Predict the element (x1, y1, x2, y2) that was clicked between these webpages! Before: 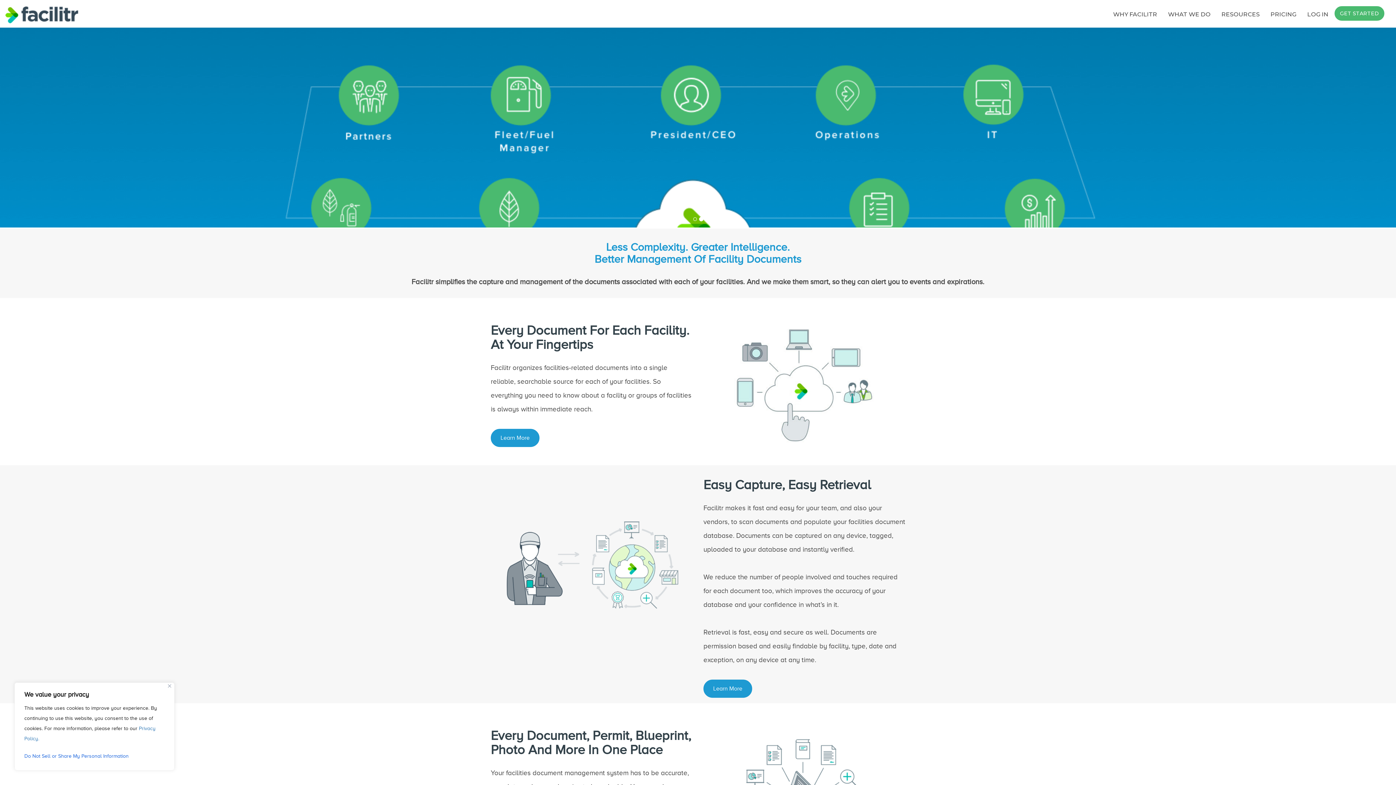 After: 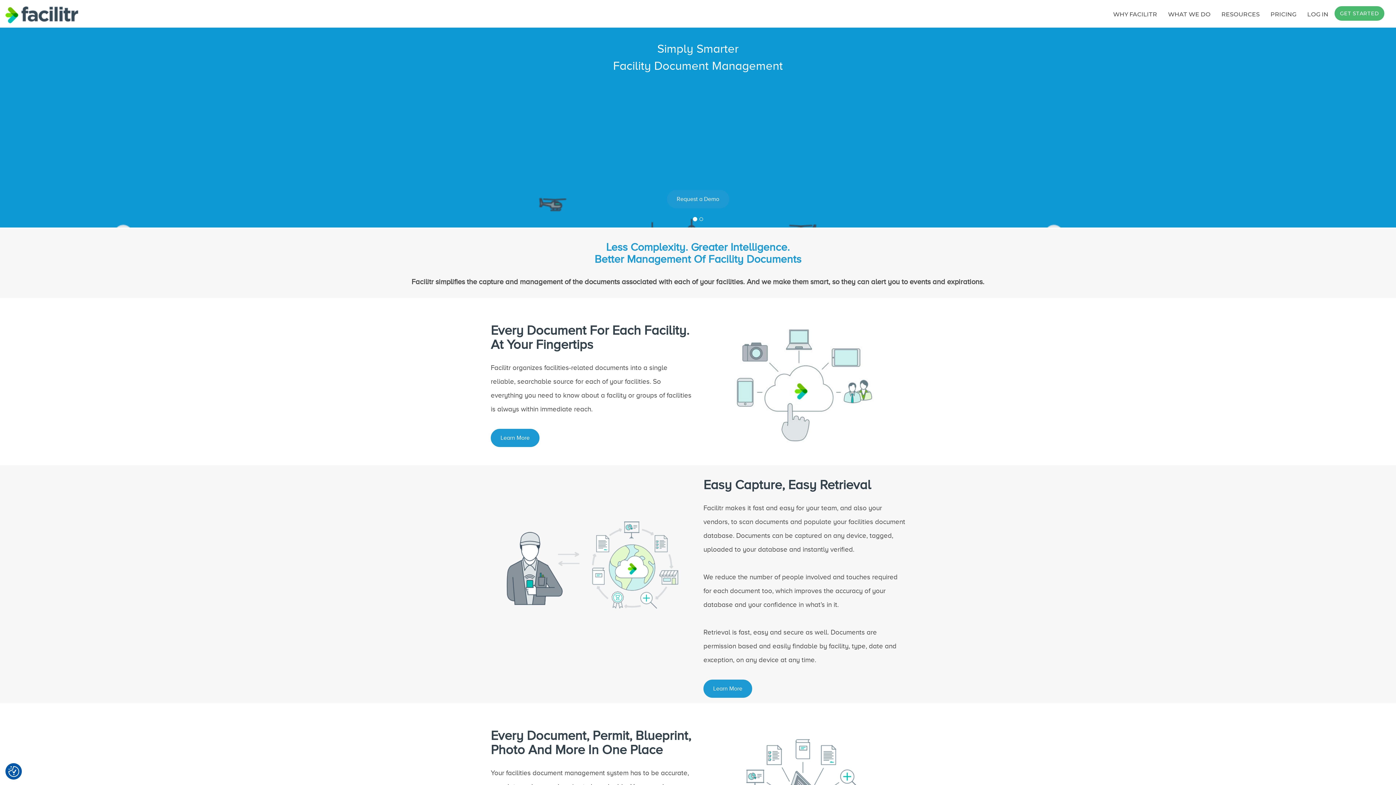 Action: bbox: (168, 684, 171, 688) label: Close